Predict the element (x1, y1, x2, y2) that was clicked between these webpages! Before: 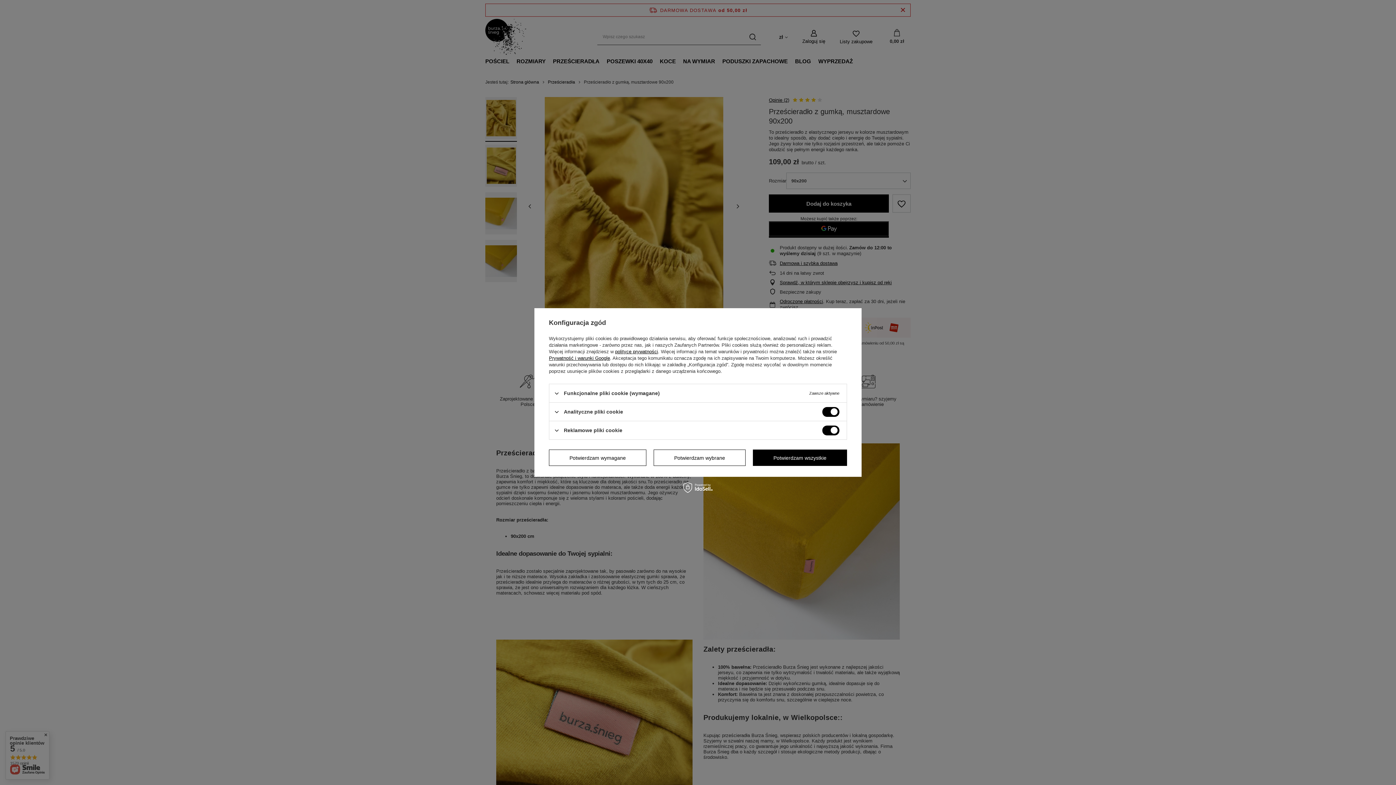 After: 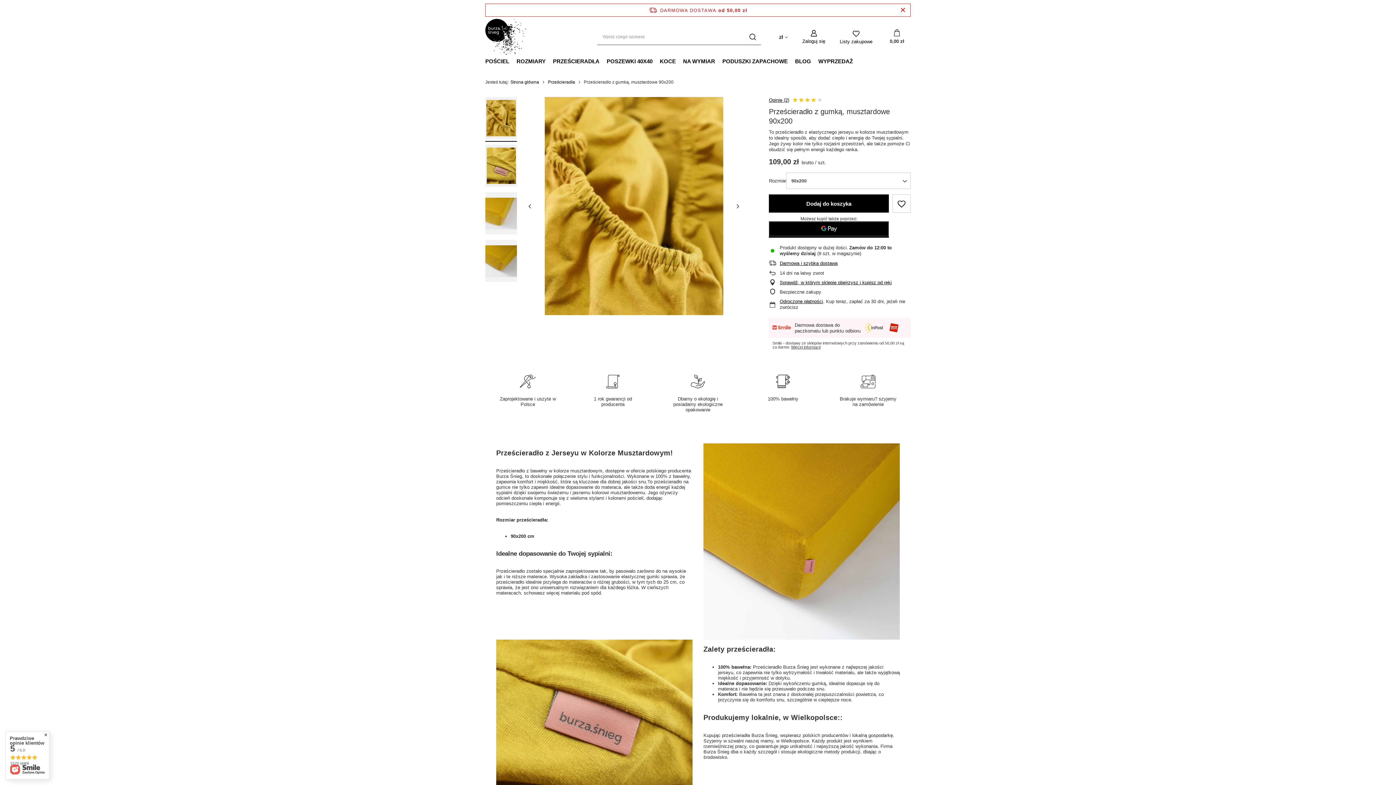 Action: bbox: (549, 449, 646, 466) label: Potwierdzam wymagane